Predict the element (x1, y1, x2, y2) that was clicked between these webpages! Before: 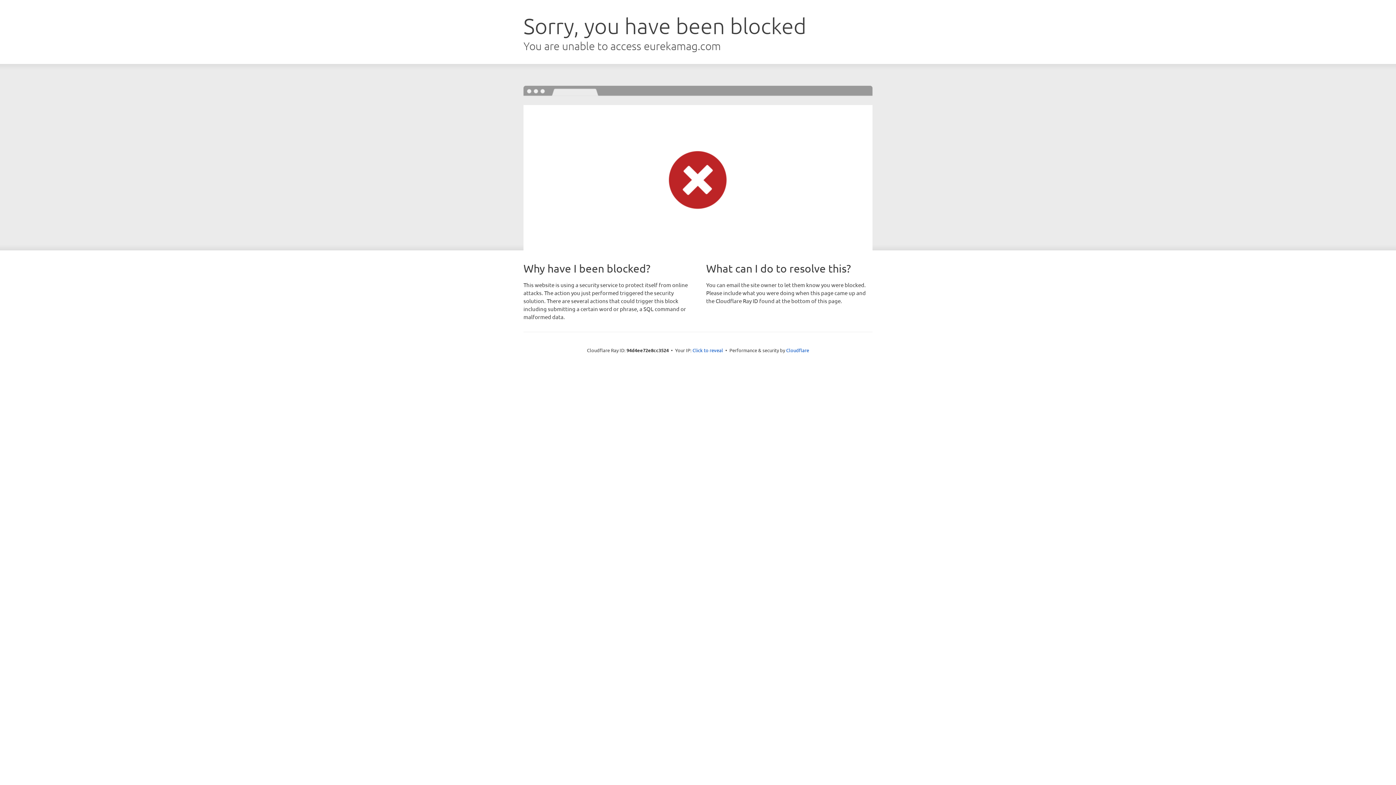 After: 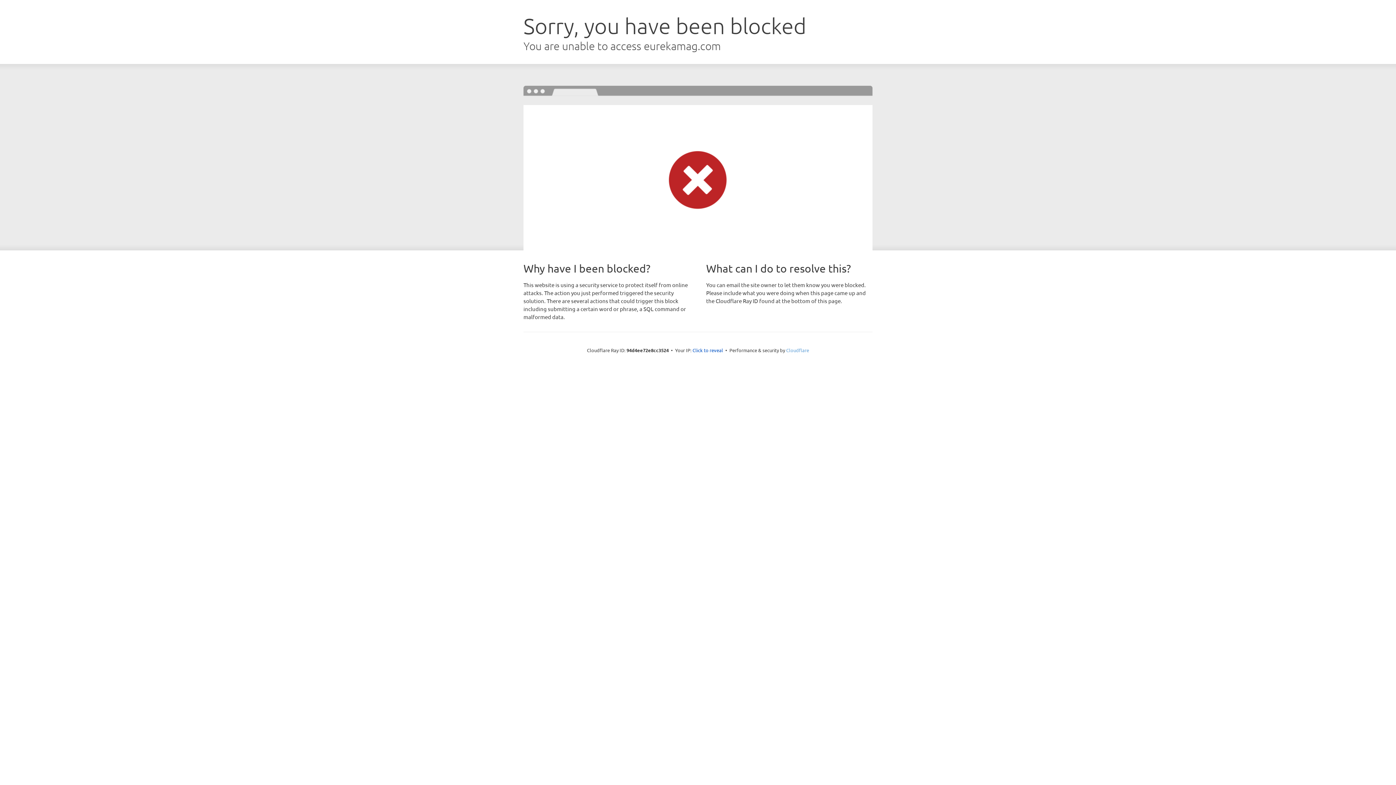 Action: bbox: (786, 347, 809, 353) label: Cloudflare